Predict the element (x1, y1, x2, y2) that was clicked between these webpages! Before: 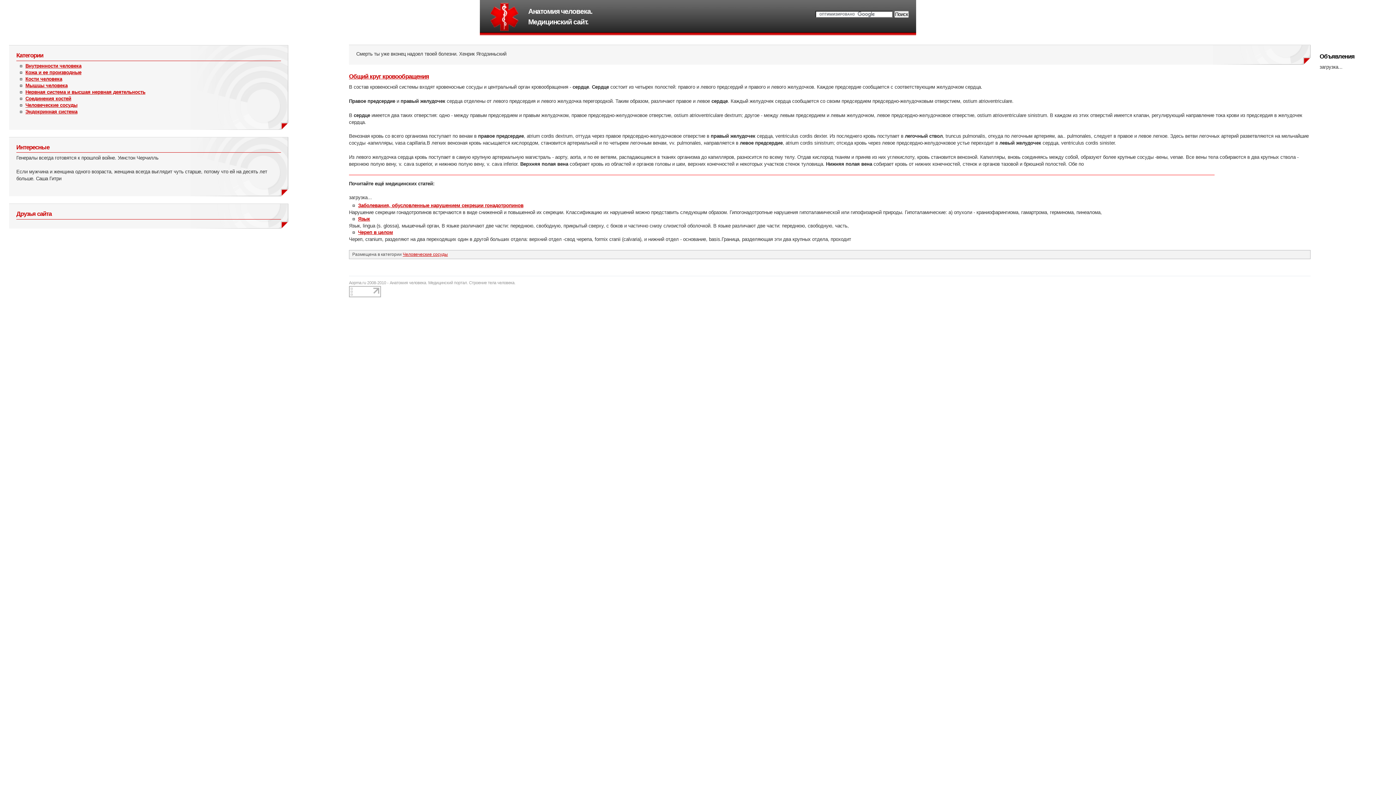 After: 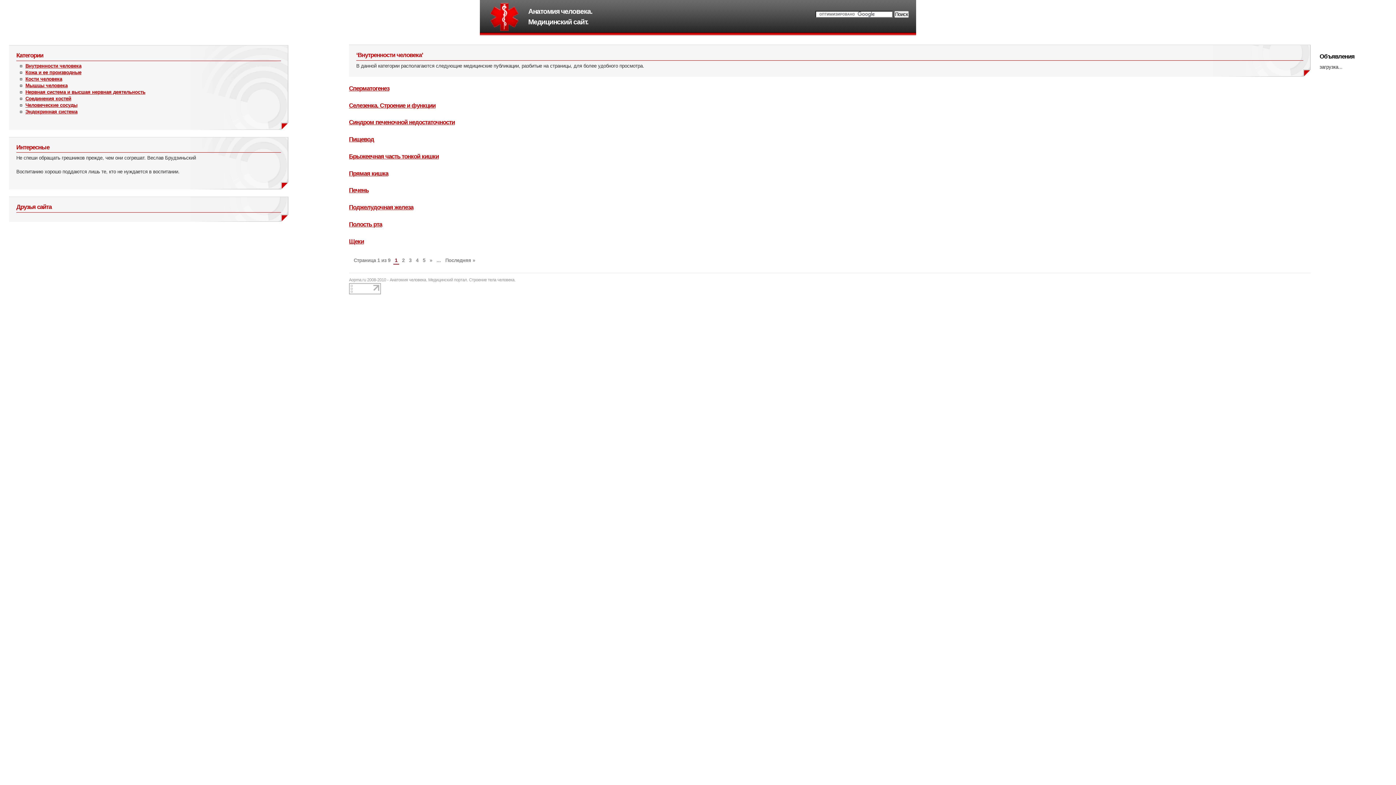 Action: label: Внутренности человека bbox: (25, 63, 81, 68)